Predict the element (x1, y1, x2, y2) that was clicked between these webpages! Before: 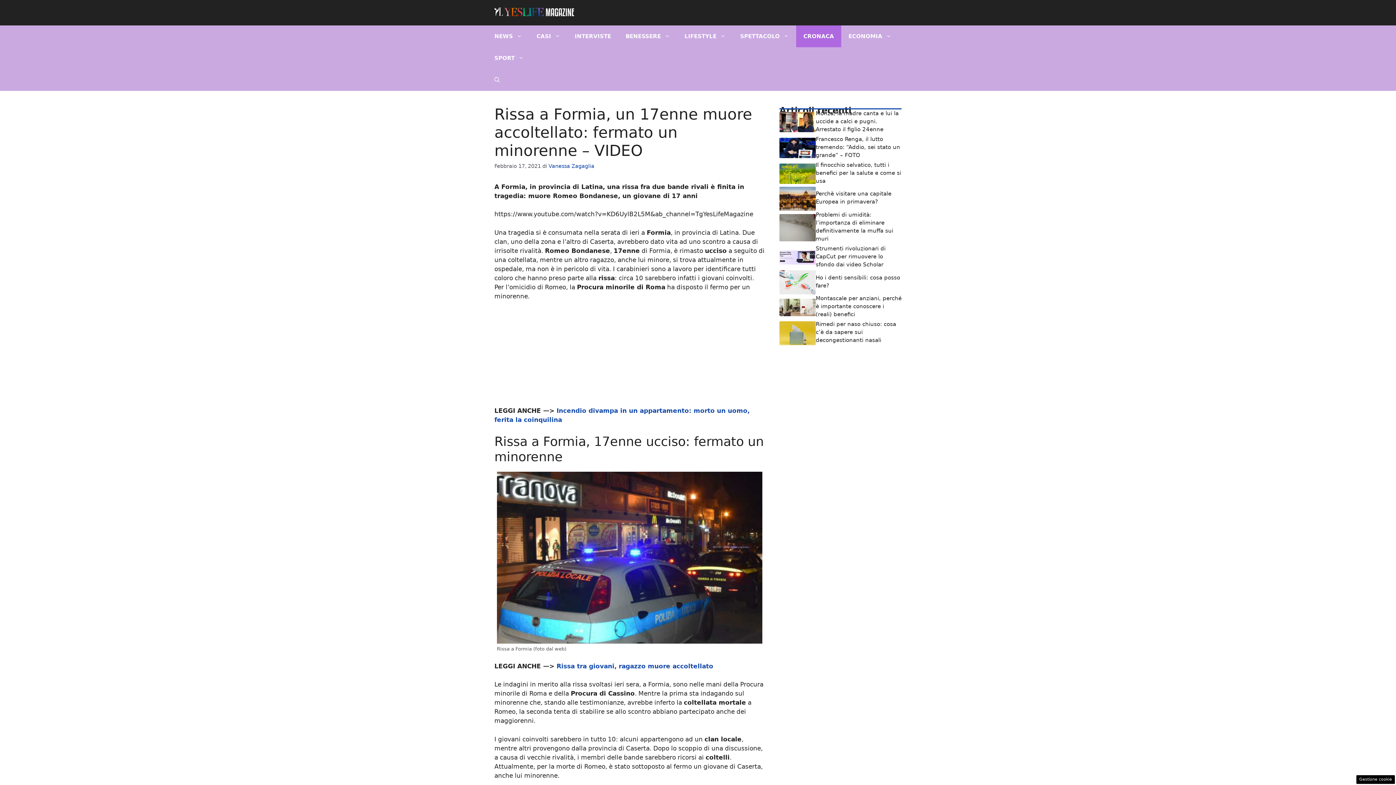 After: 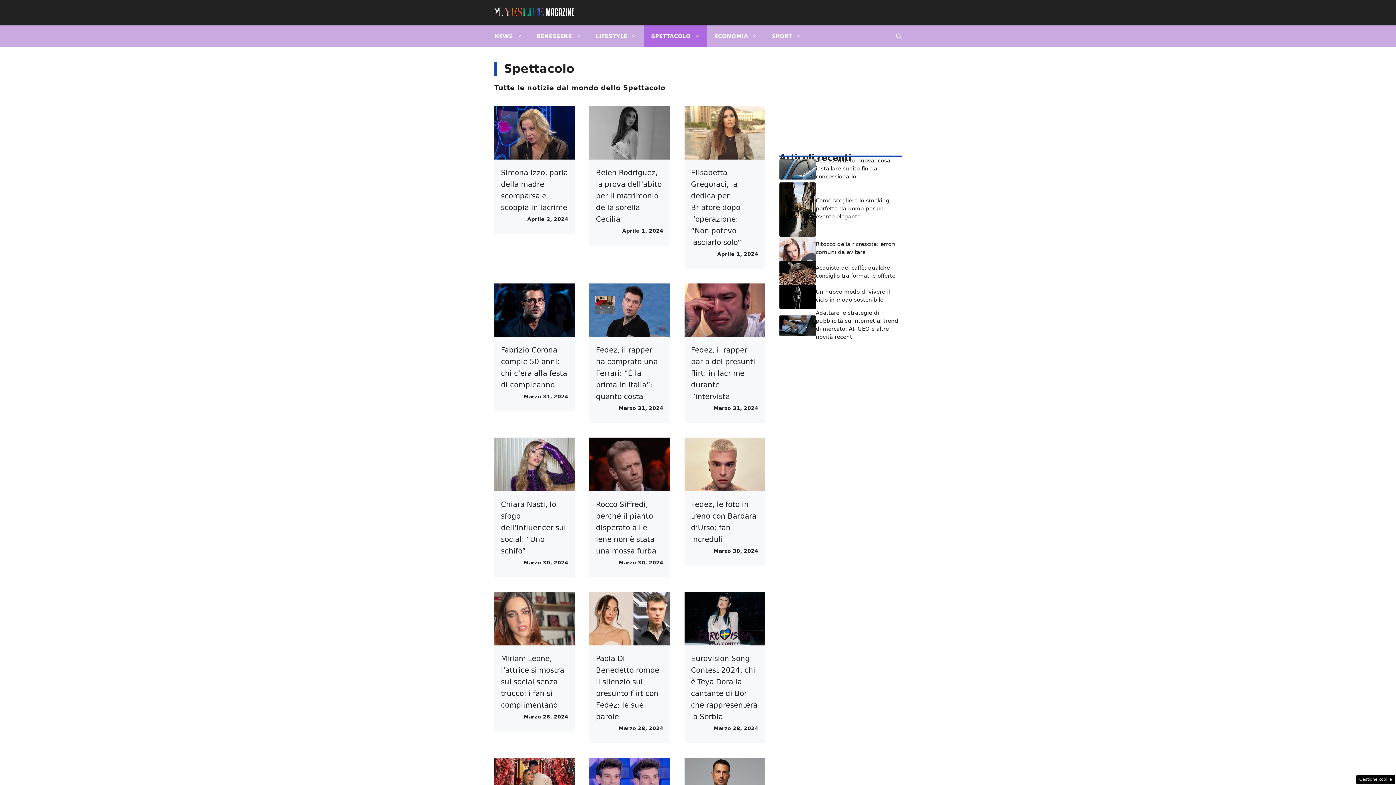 Action: bbox: (733, 25, 796, 47) label: SPETTACOLO